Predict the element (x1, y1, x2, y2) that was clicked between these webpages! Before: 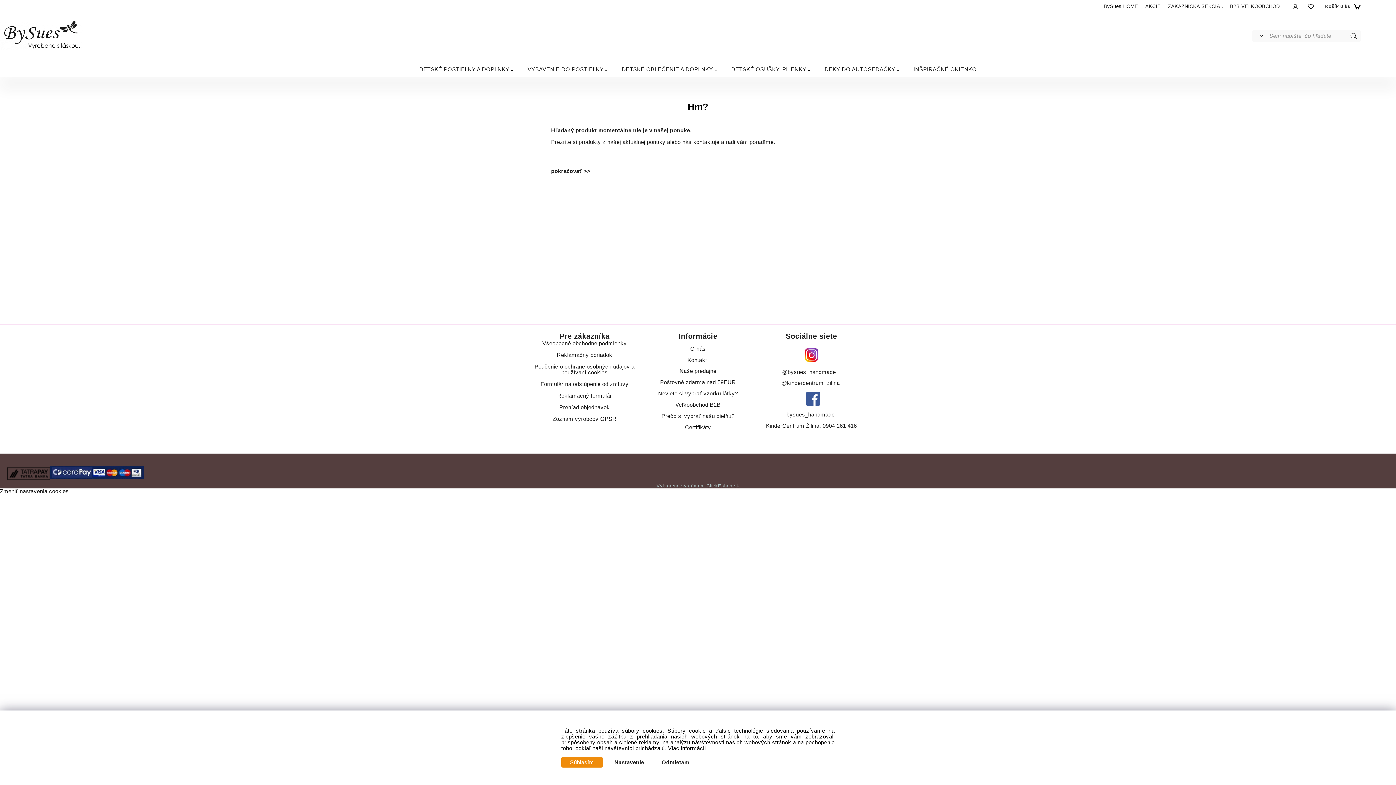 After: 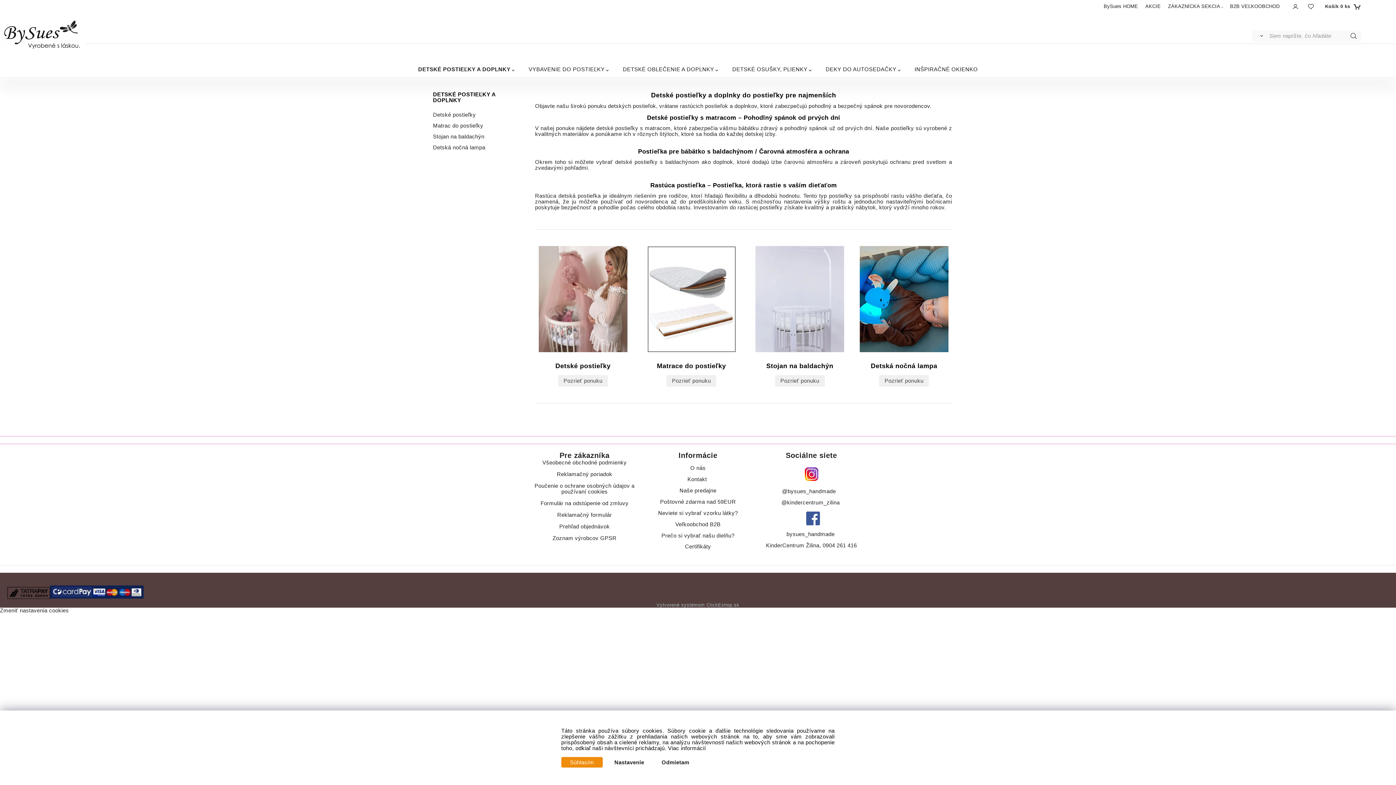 Action: bbox: (419, 62, 513, 76) label: DETSKÉ POSTIEĽKY A DOPLNKY